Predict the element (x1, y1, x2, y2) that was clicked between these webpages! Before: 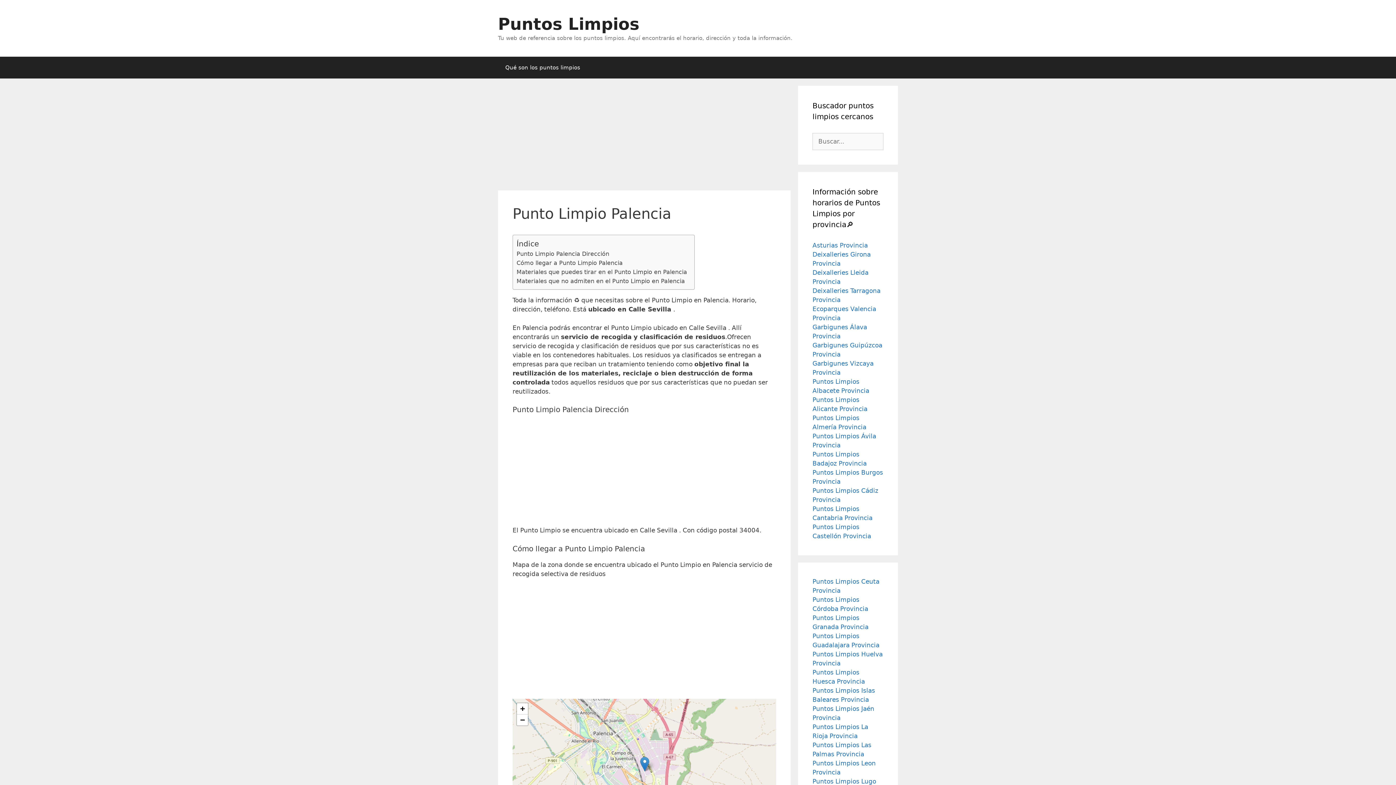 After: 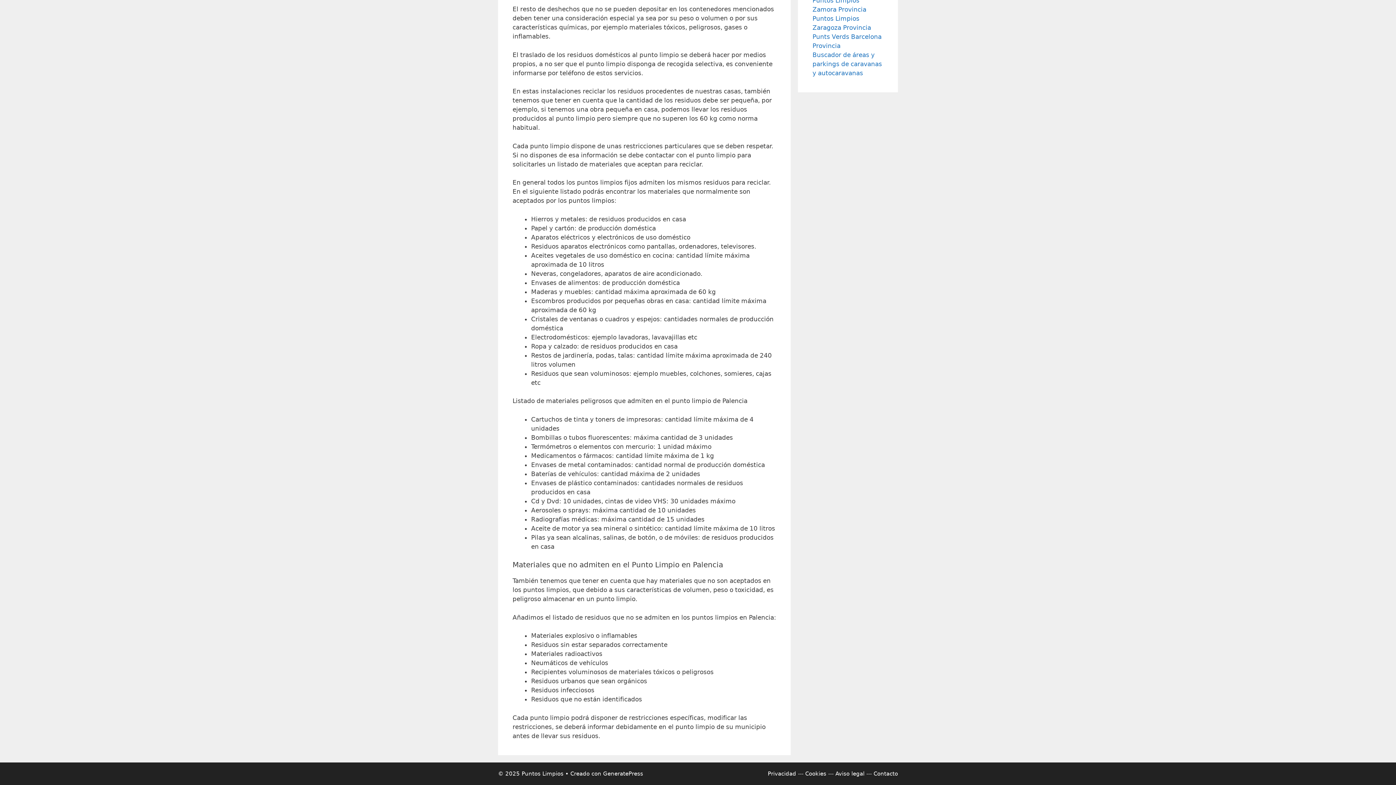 Action: label: Materiales que no admiten en el Punto Limpio en Palencia bbox: (516, 276, 685, 285)